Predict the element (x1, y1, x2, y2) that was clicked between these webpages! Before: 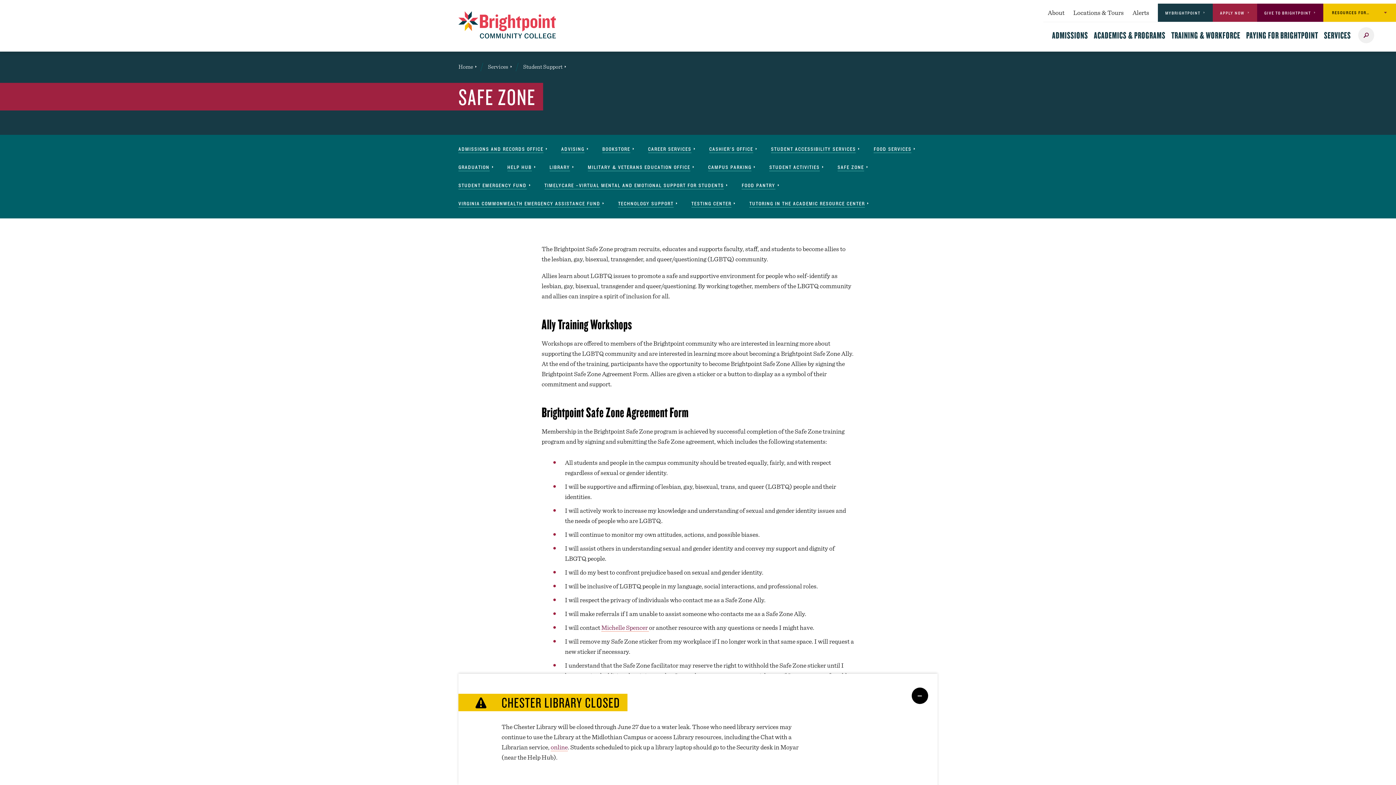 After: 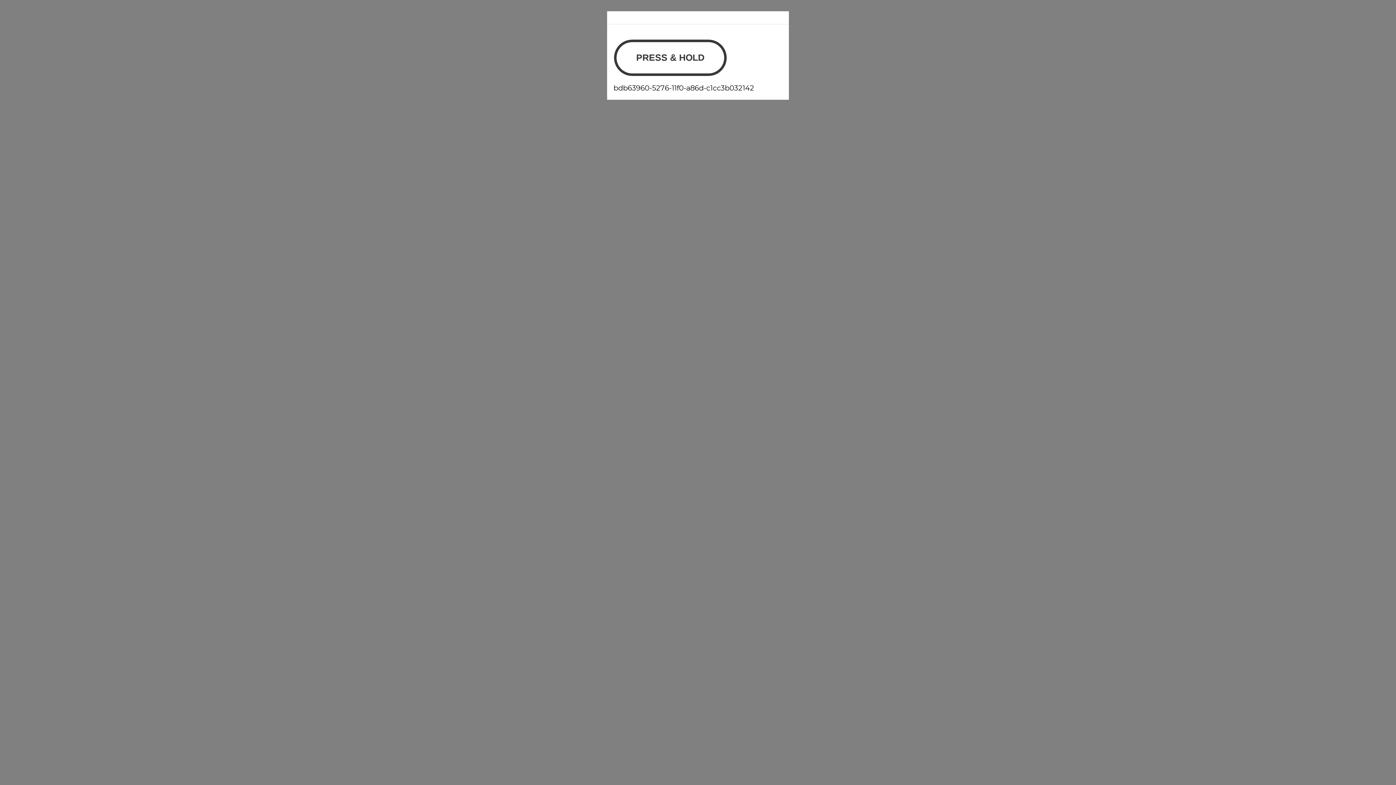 Action: bbox: (602, 142, 634, 156) label: BOOKSTORE